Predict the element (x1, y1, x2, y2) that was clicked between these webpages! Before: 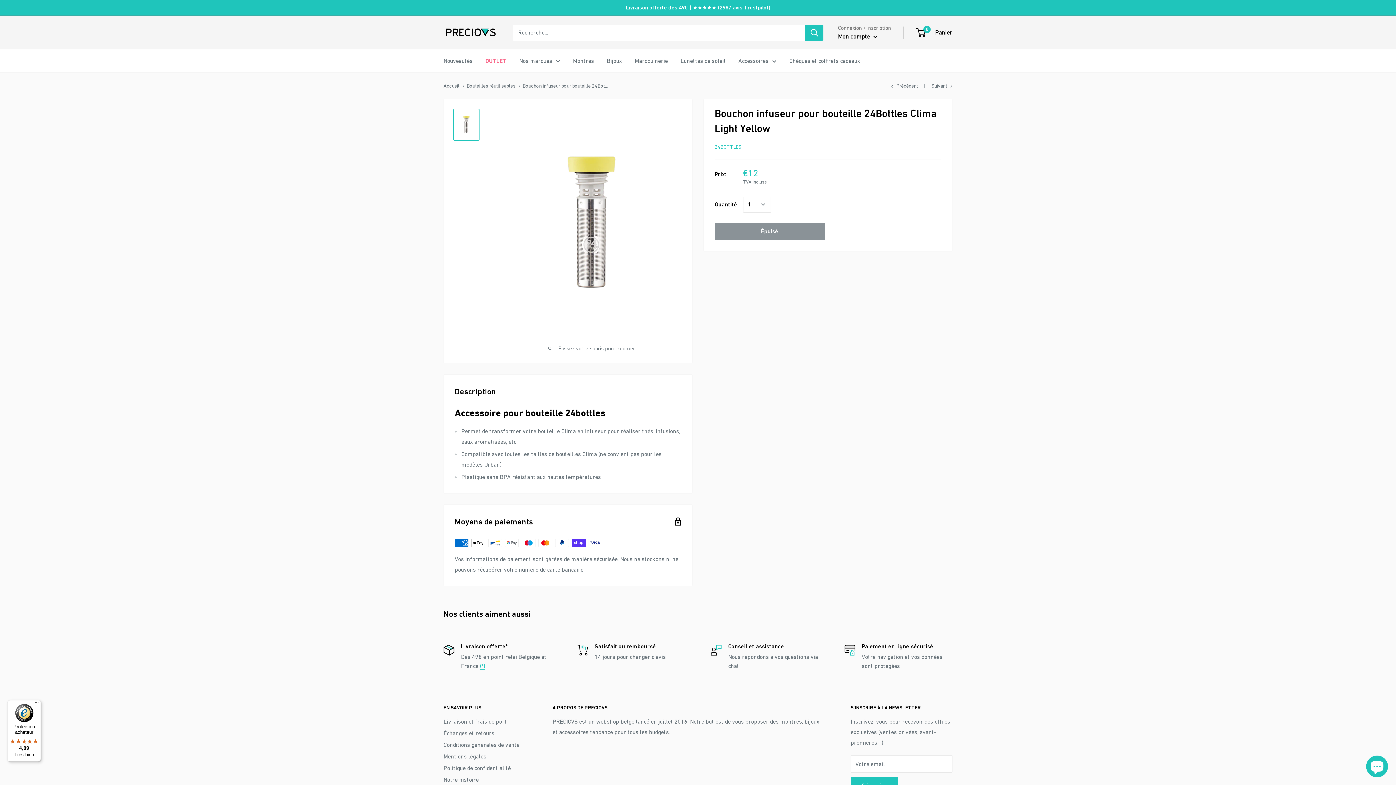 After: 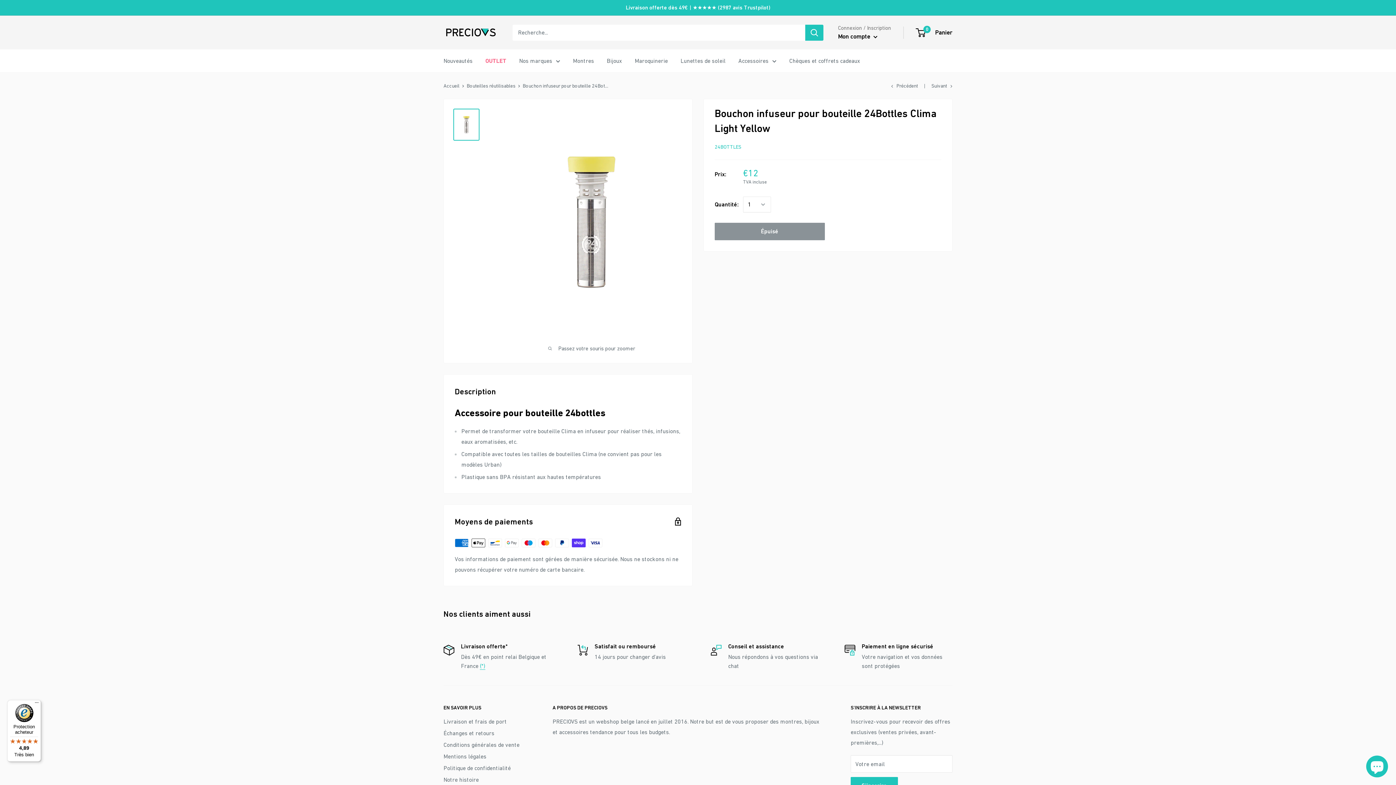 Action: label: Rechercher bbox: (805, 24, 823, 40)